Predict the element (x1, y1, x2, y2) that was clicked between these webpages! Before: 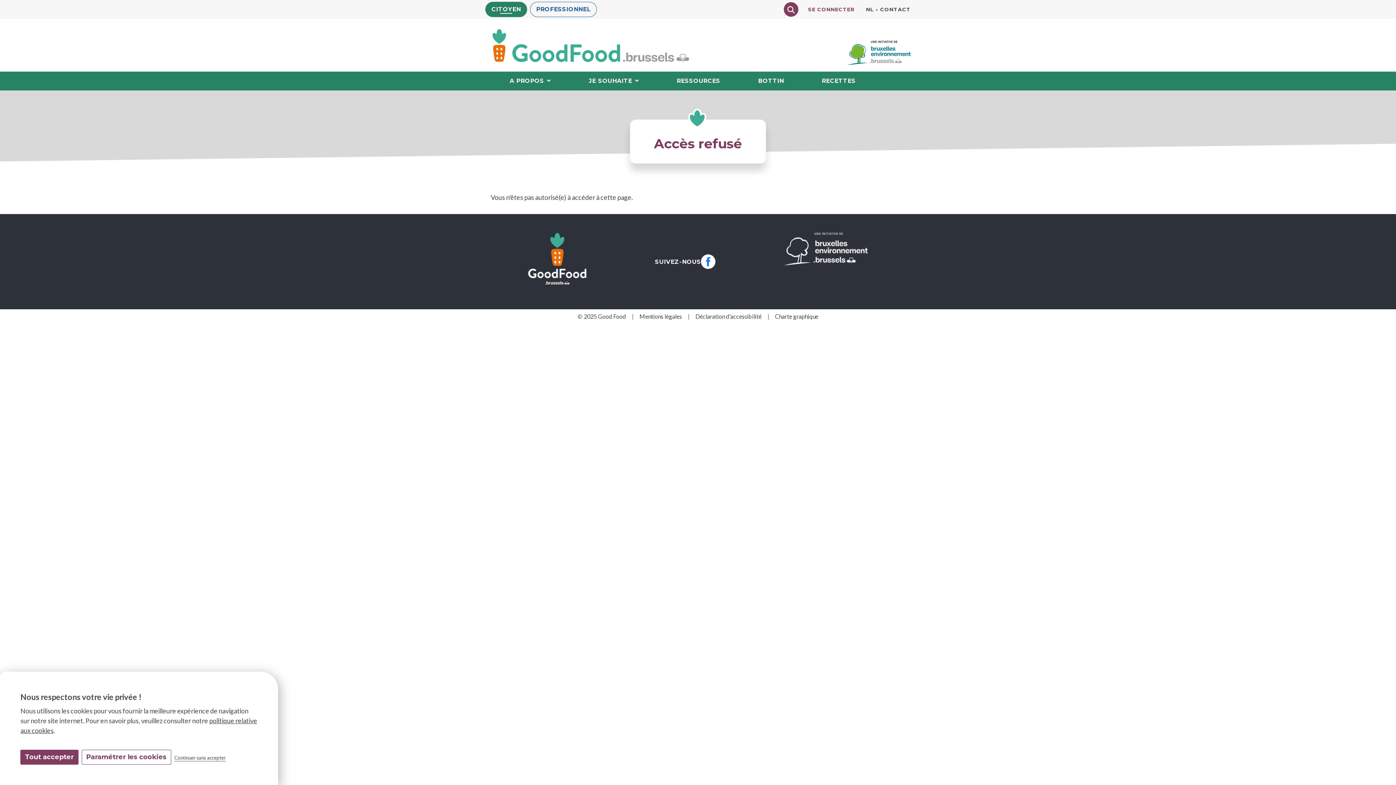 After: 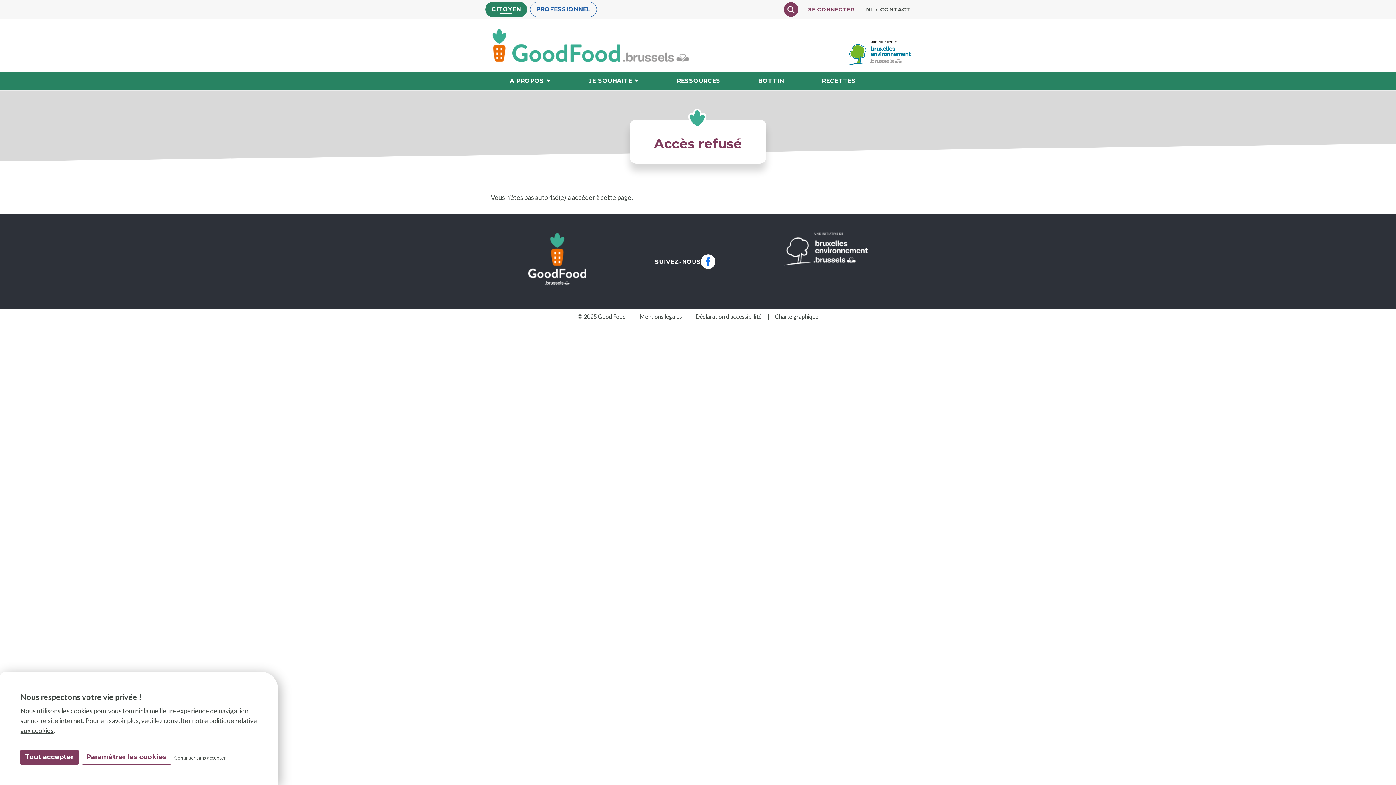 Action: bbox: (847, 48, 910, 56)